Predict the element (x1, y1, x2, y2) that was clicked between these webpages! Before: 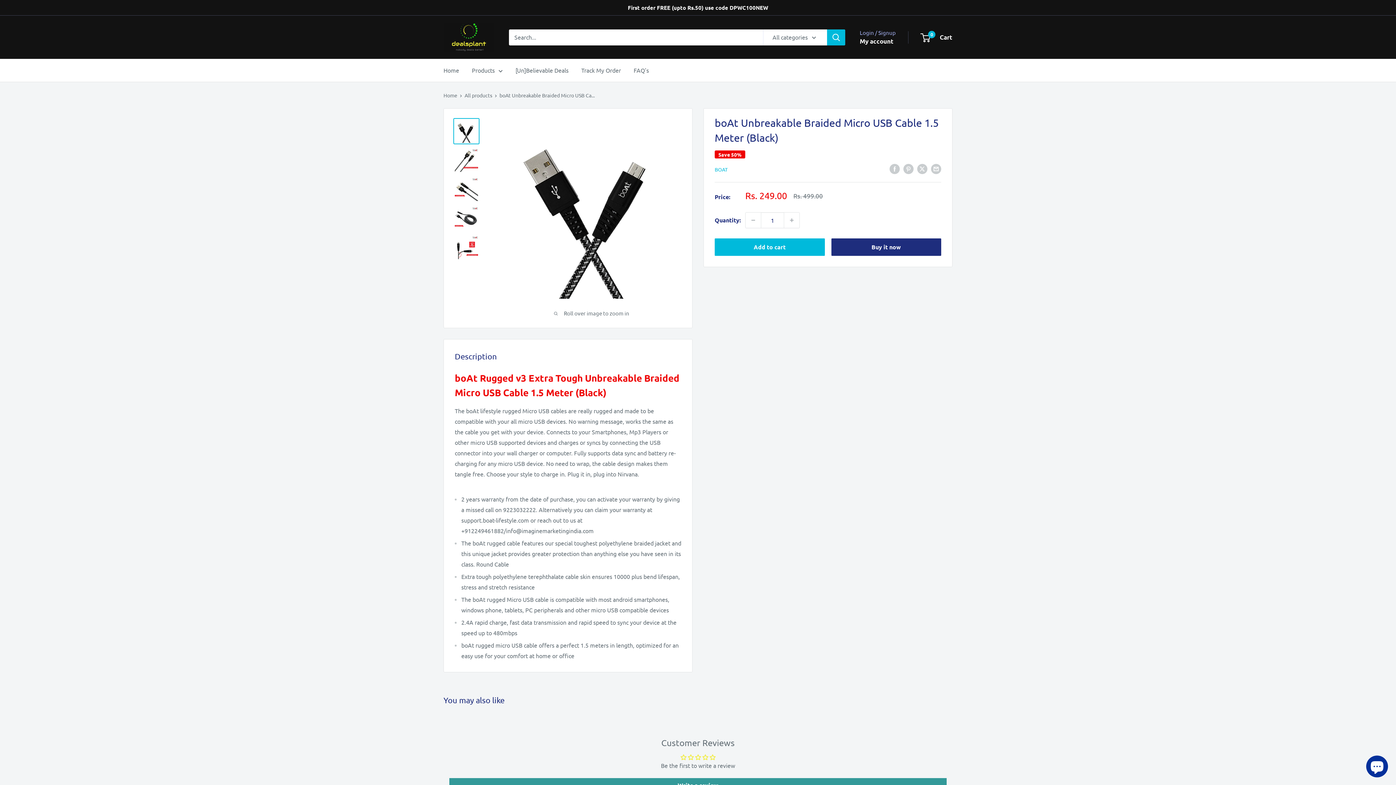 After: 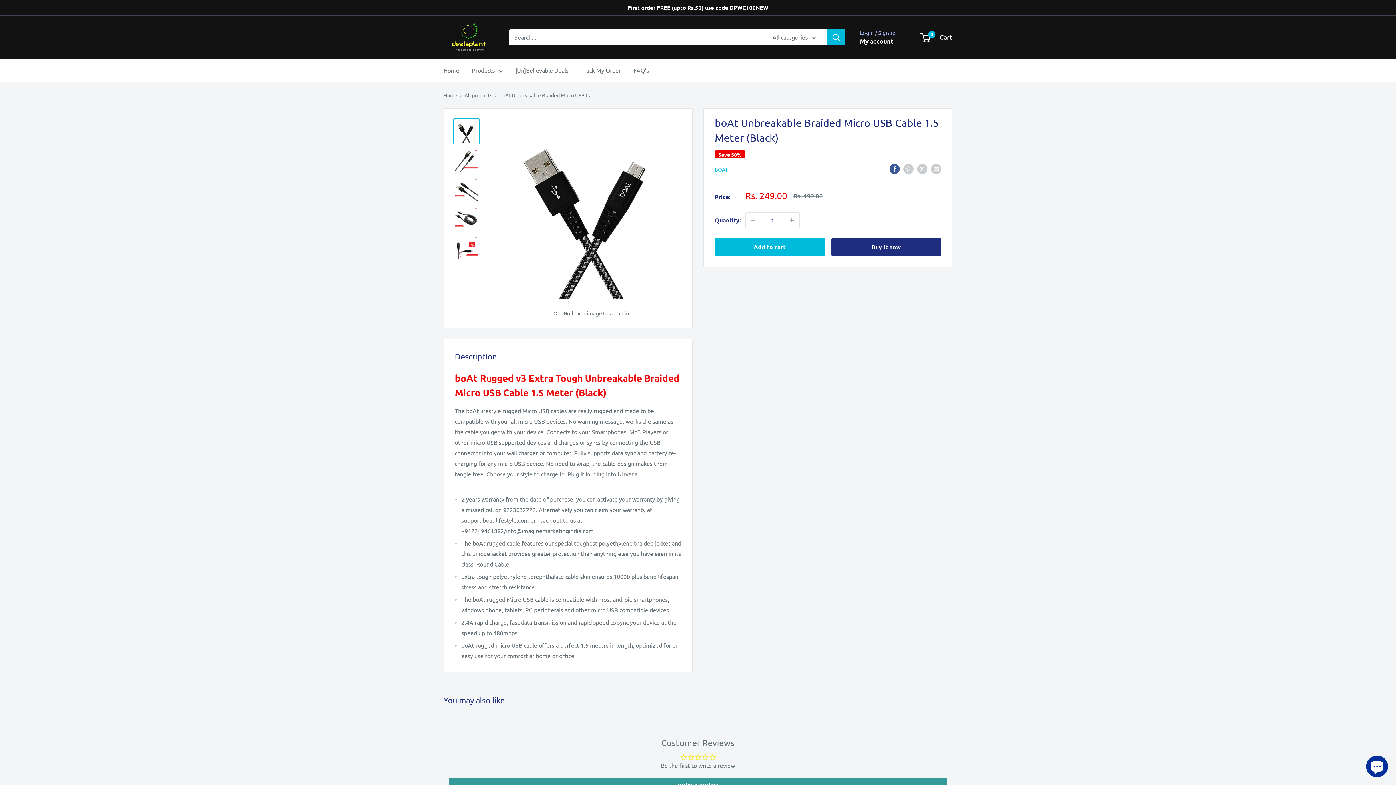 Action: label: Share on Facebook bbox: (889, 162, 900, 174)